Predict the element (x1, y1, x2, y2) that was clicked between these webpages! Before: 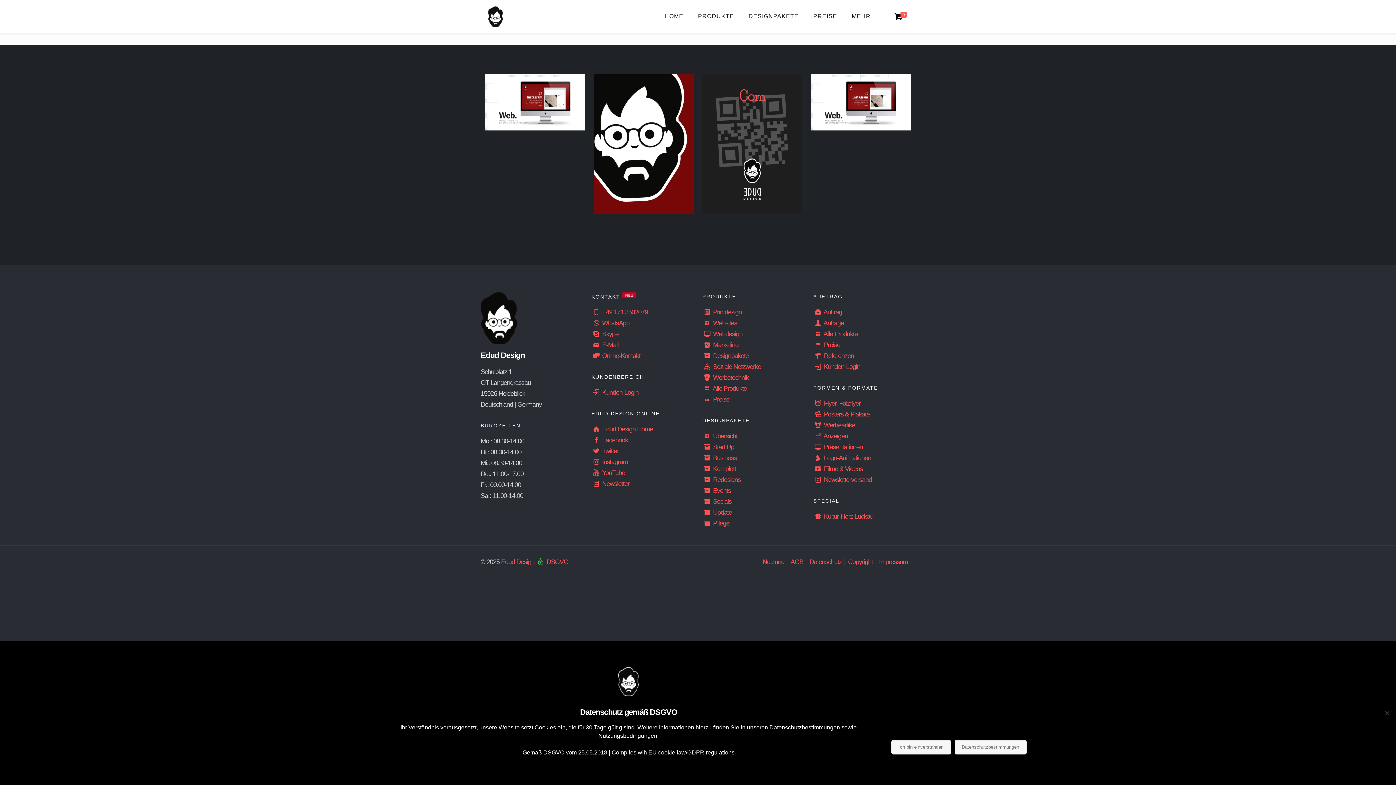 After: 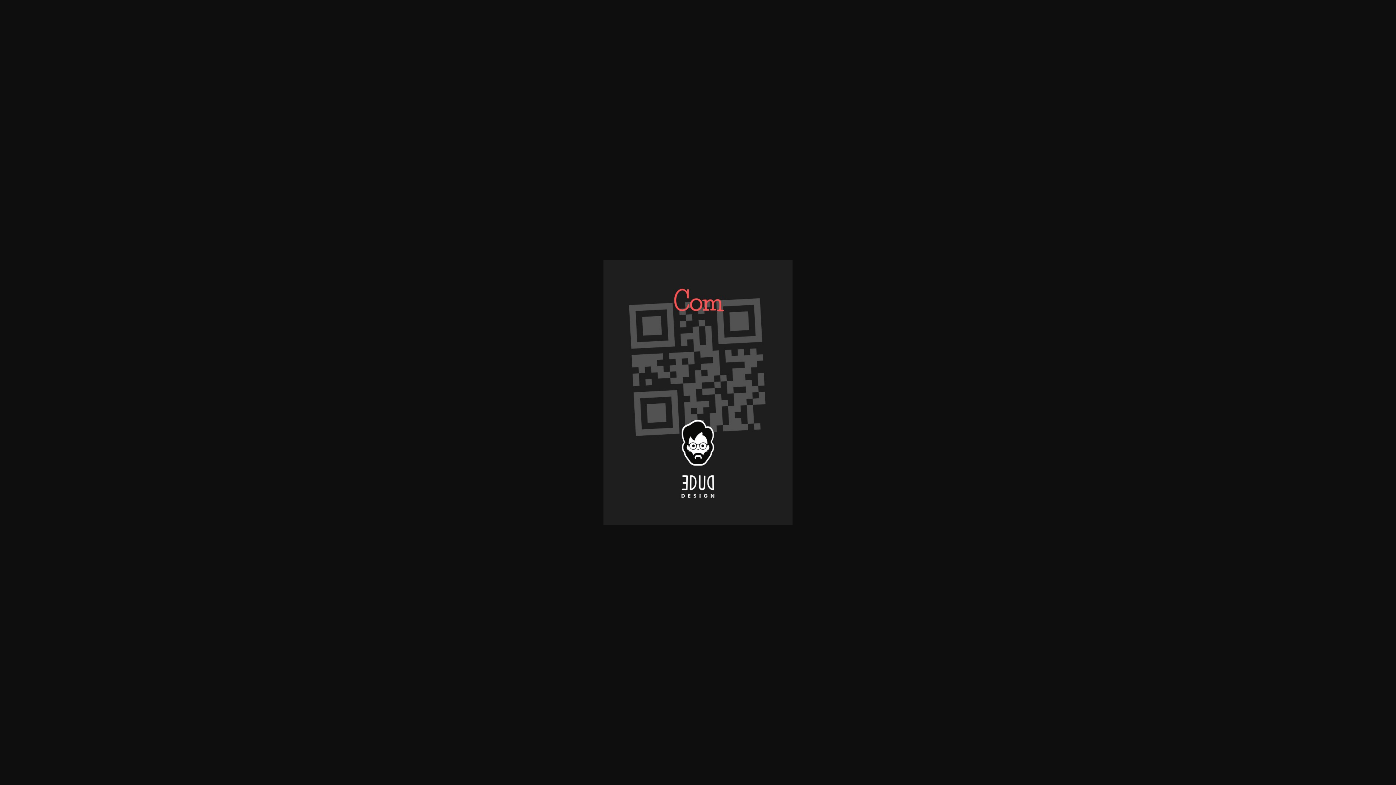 Action: bbox: (710, 195, 723, 206)